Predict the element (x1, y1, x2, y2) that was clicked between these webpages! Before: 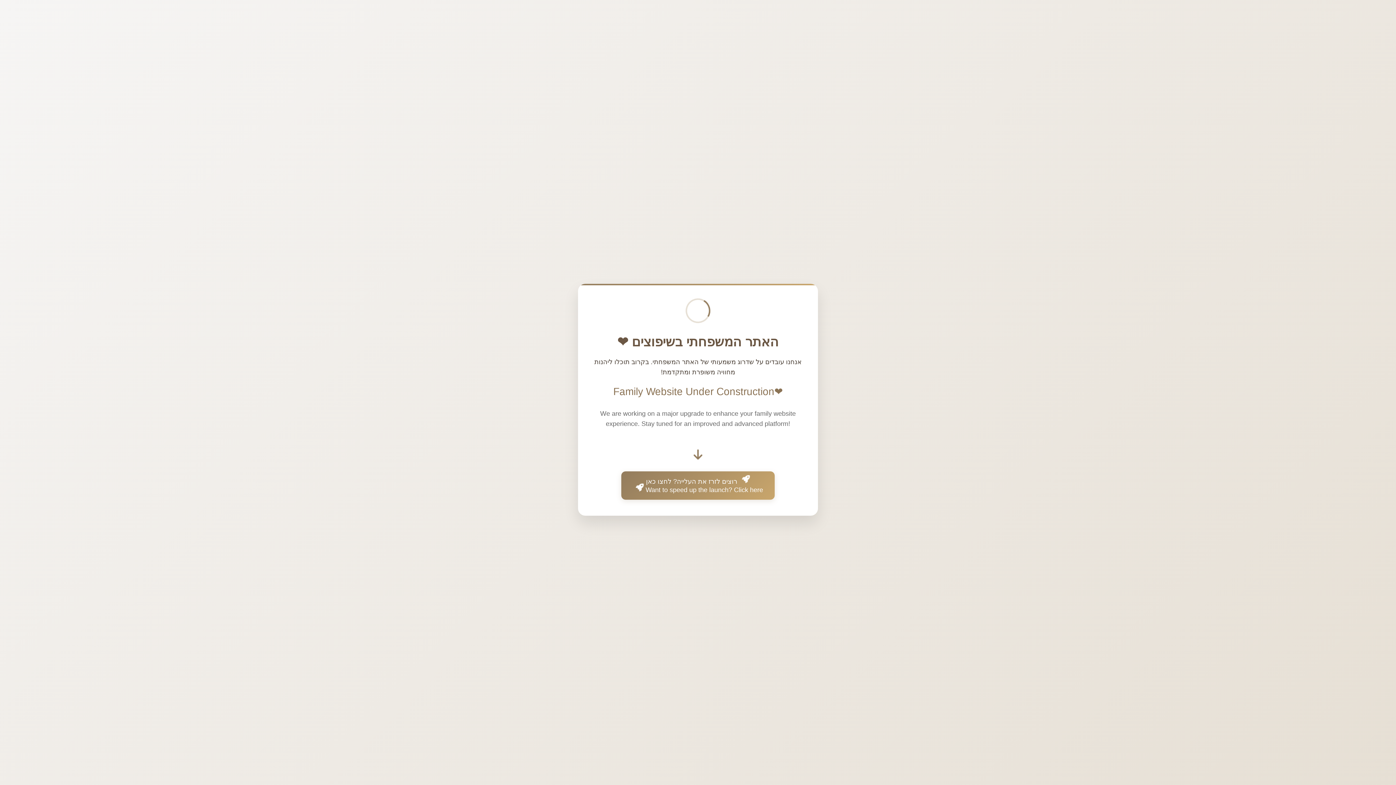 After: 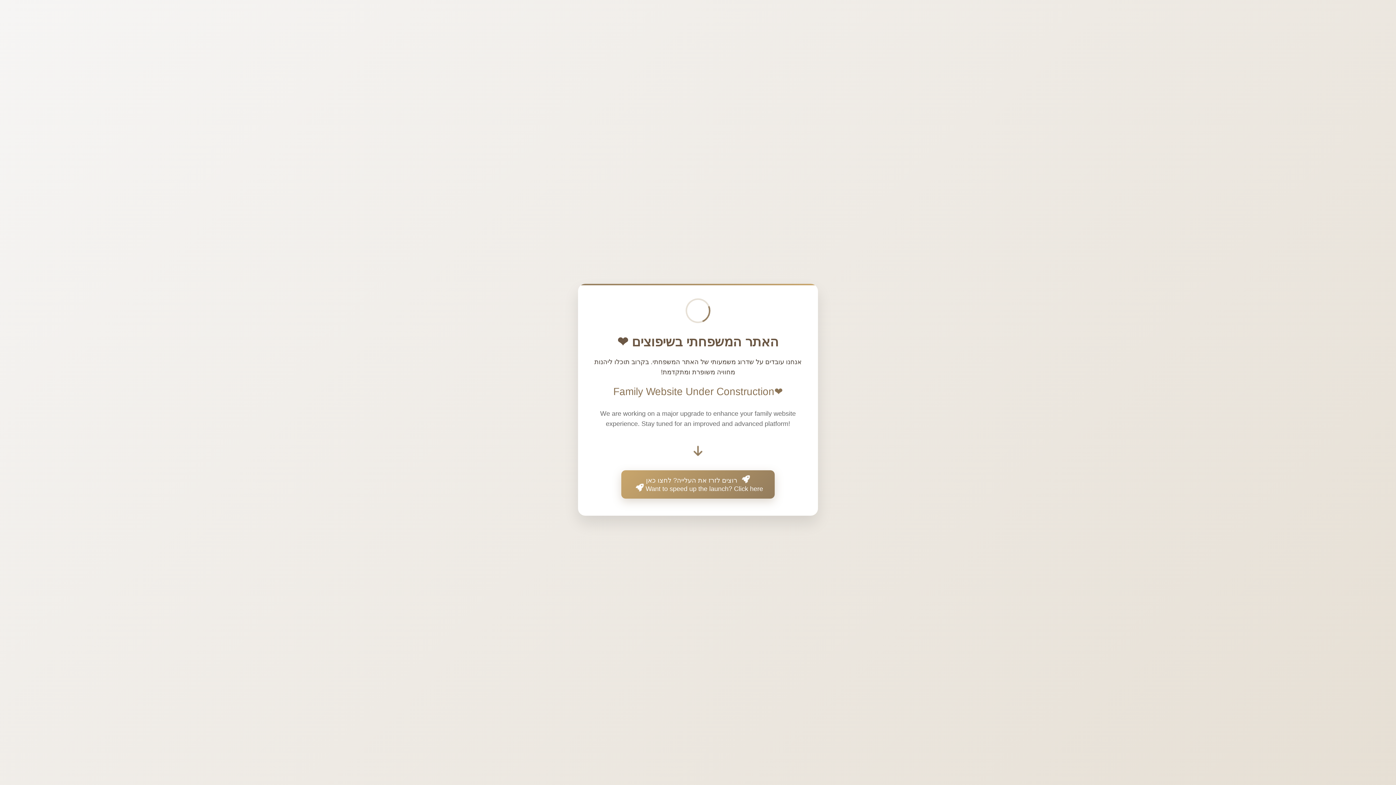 Action: bbox: (621, 471, 774, 500) label:  רוצים לזרז את העלייה? לחצו כאן
Want to speed up the launch? Click here 